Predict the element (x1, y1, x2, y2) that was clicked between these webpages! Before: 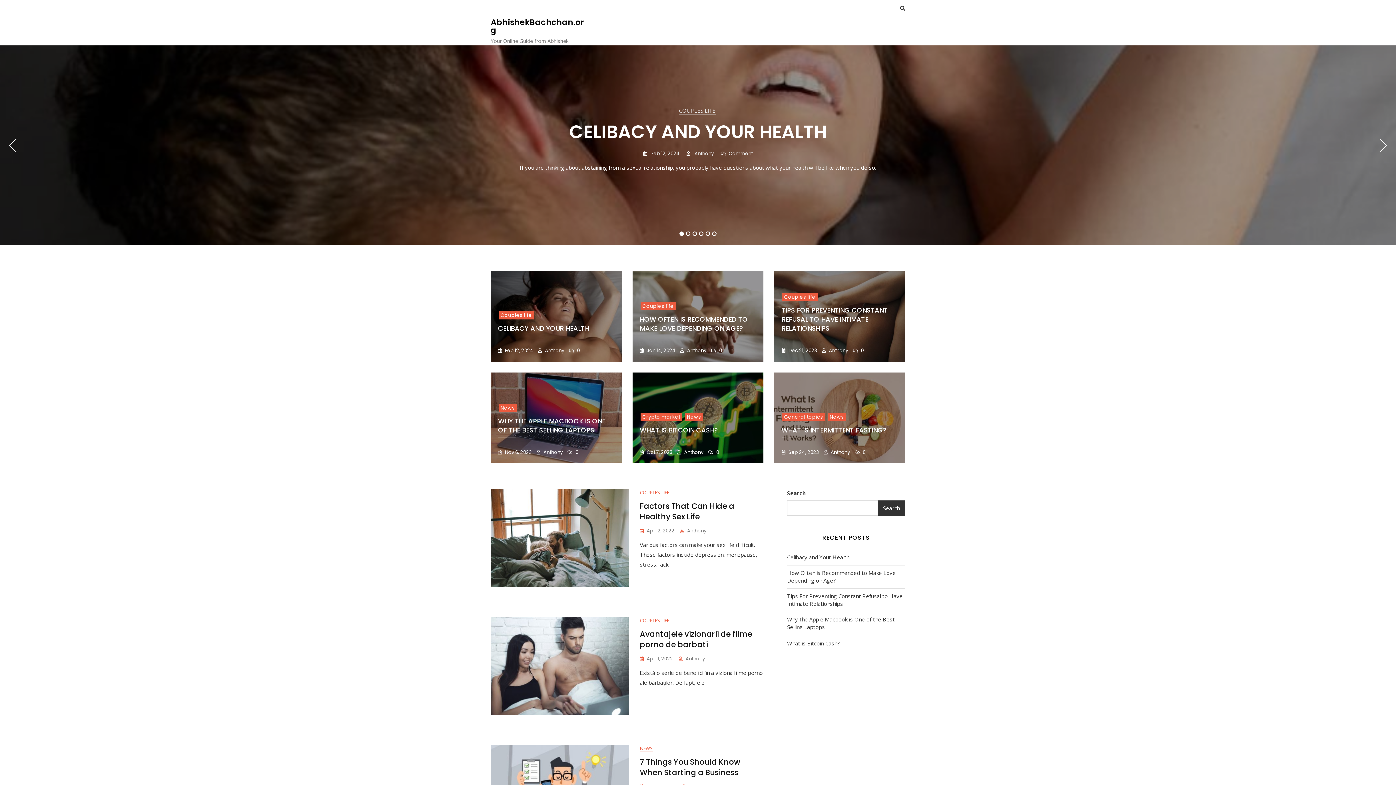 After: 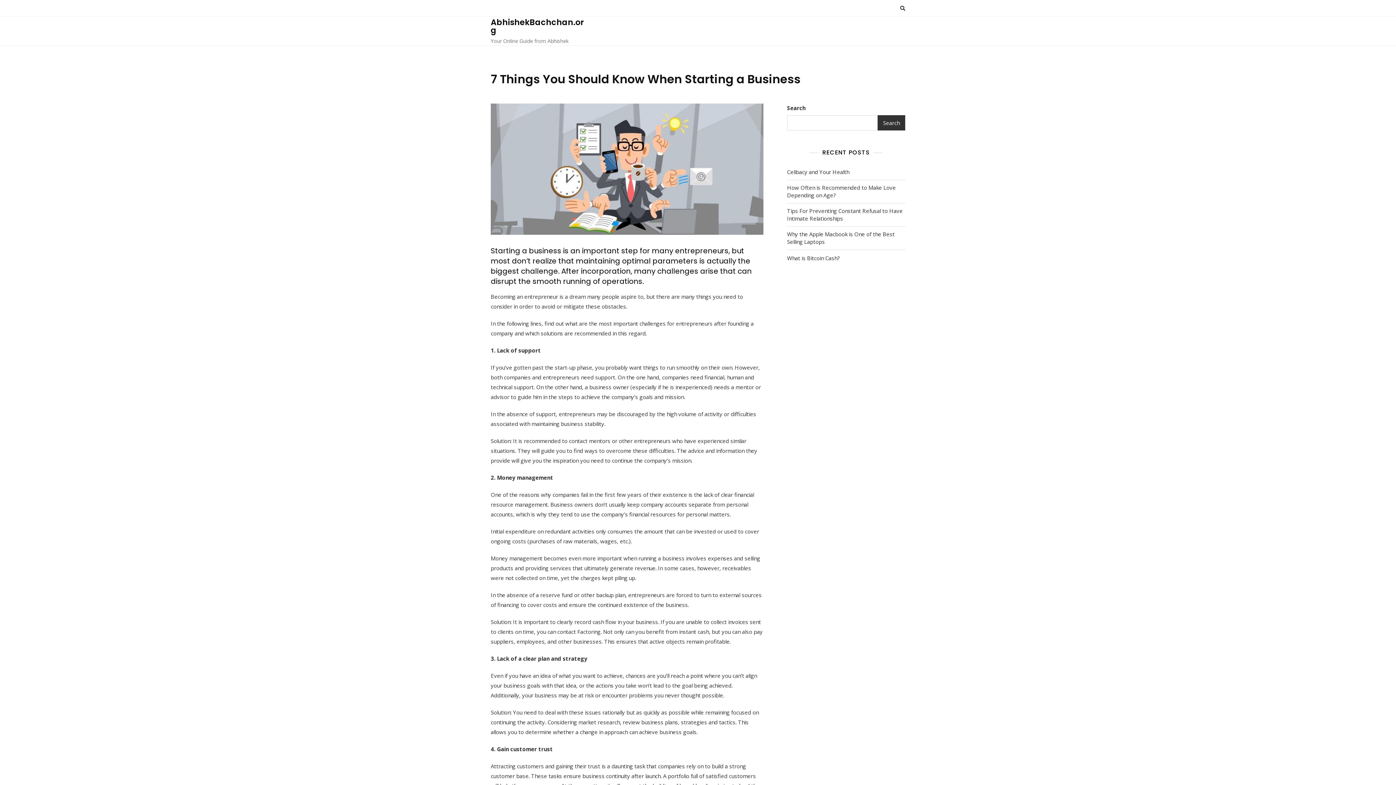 Action: label: 7 Things You Should Know When Starting a Business bbox: (640, 757, 740, 778)